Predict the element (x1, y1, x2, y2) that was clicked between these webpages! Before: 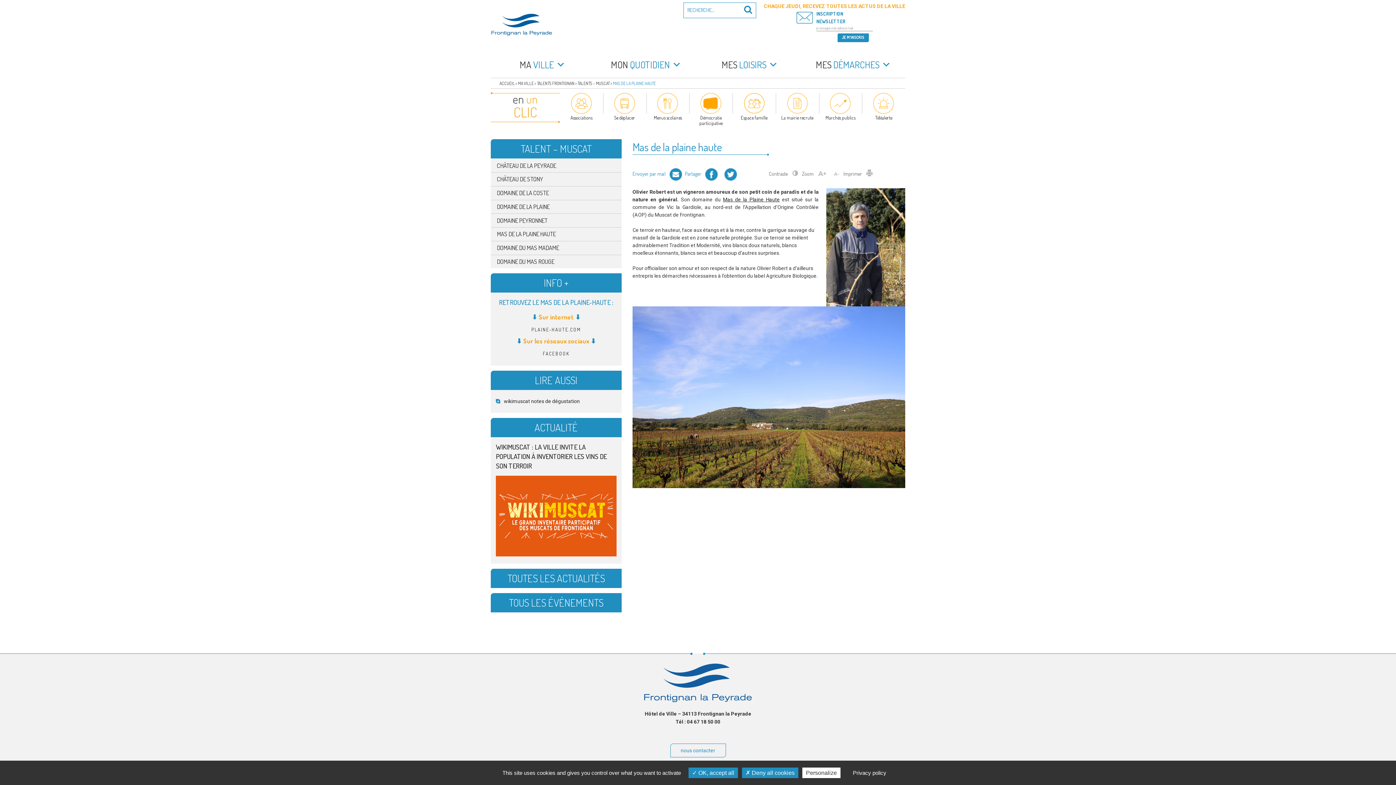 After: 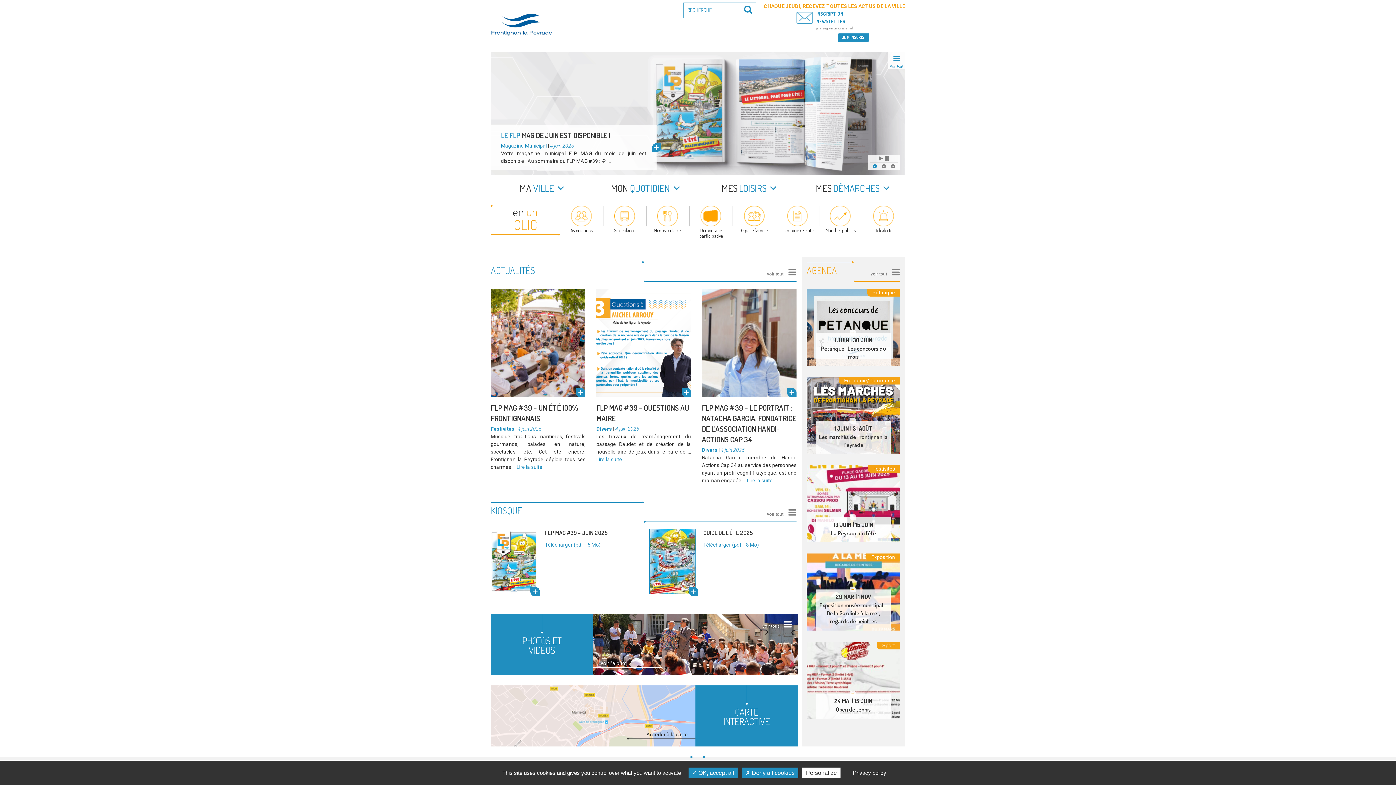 Action: label: ACCUEIL bbox: (499, 80, 514, 86)